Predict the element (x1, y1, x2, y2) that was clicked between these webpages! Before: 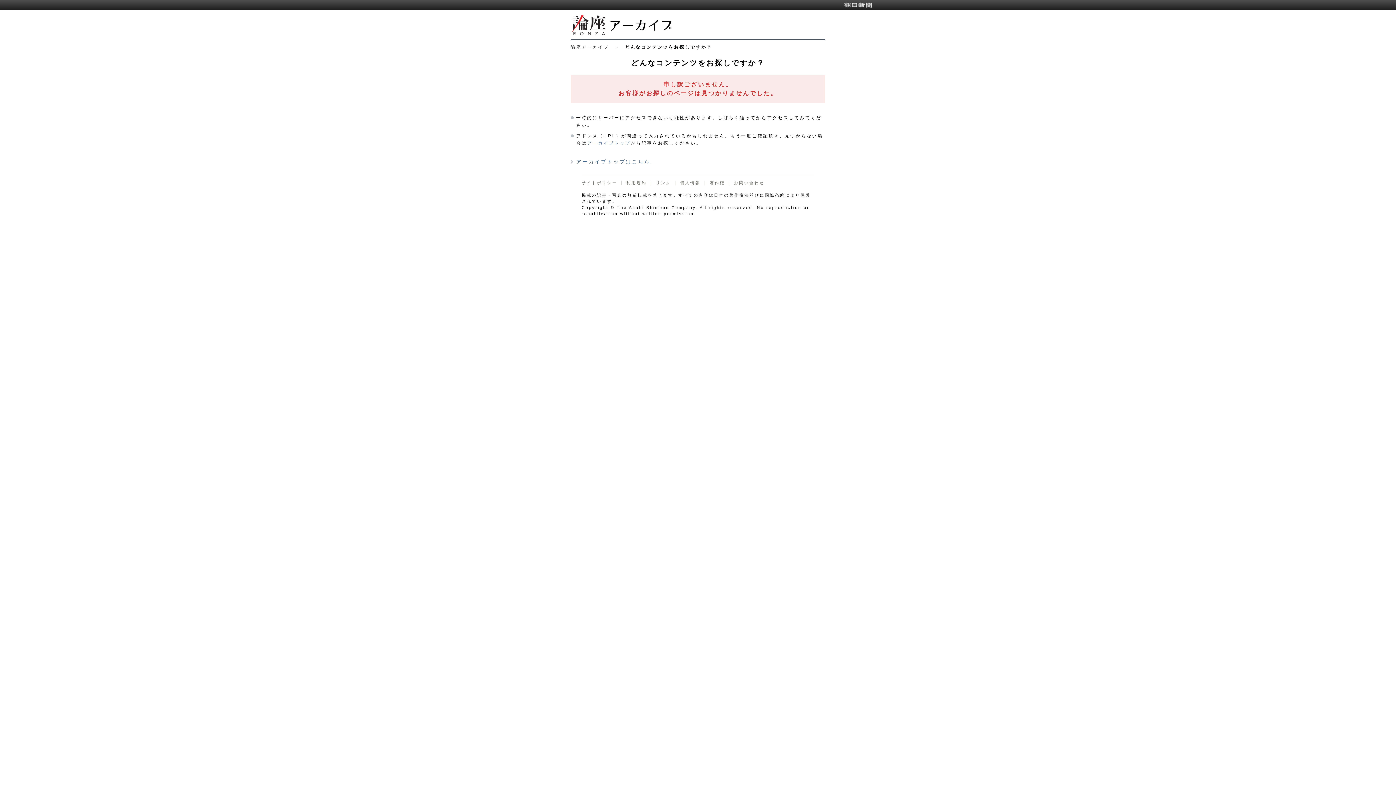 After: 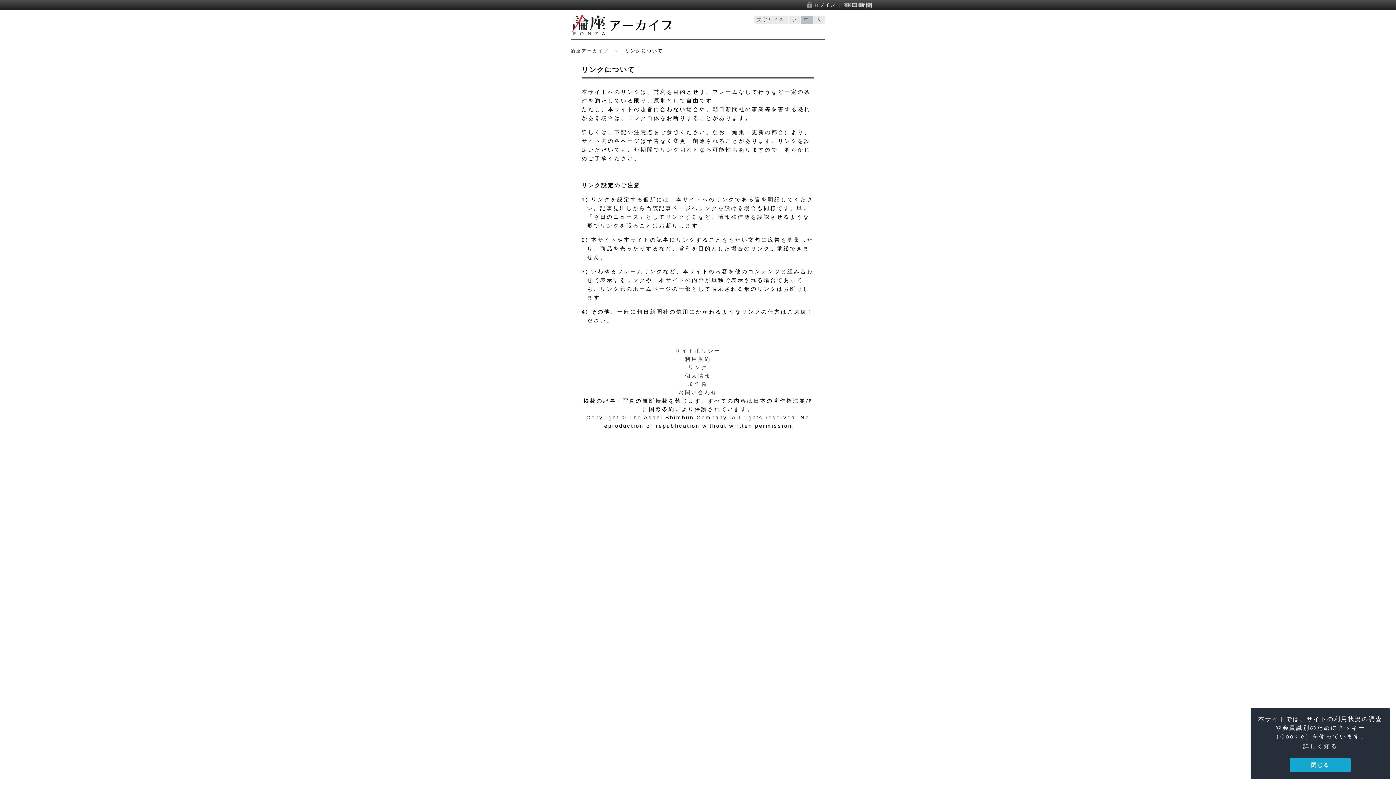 Action: bbox: (650, 180, 671, 185) label: リンク